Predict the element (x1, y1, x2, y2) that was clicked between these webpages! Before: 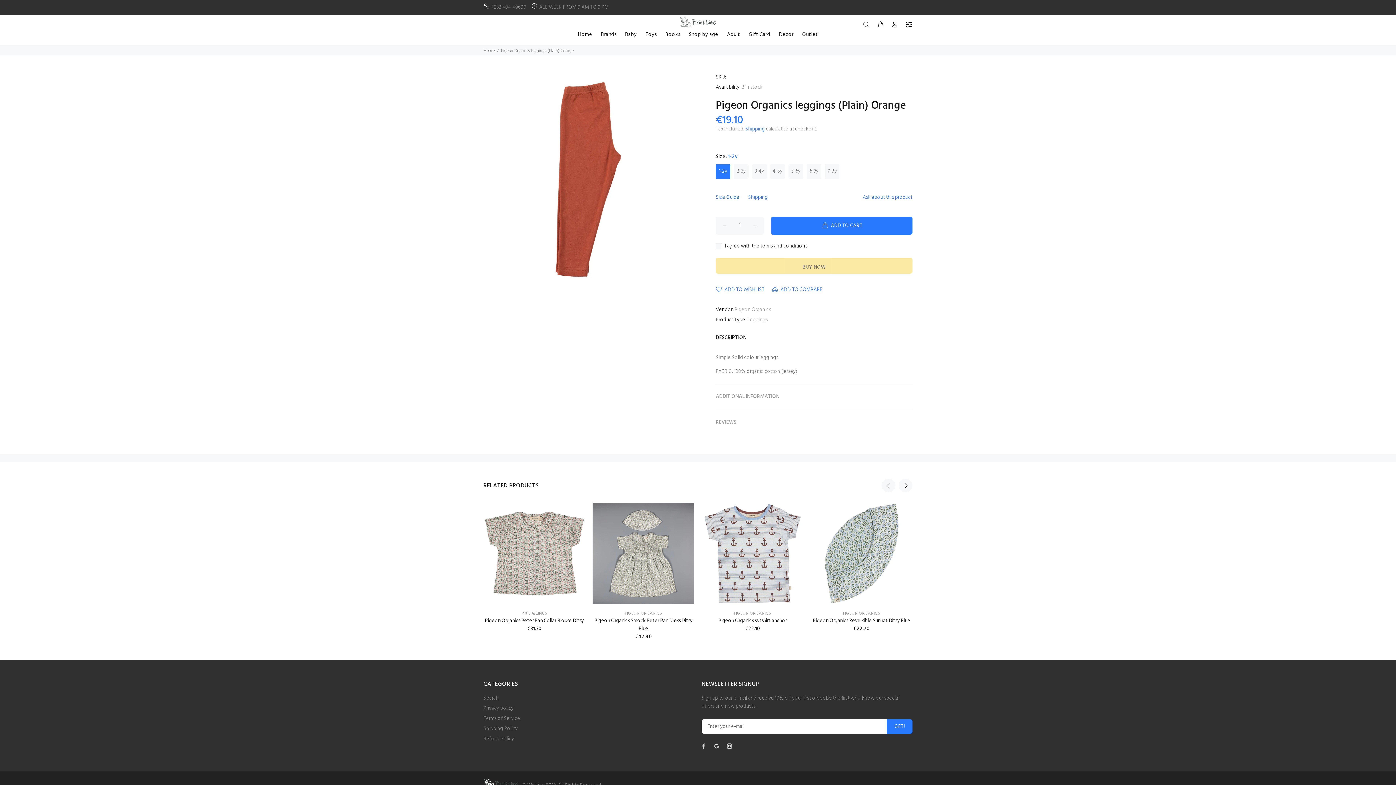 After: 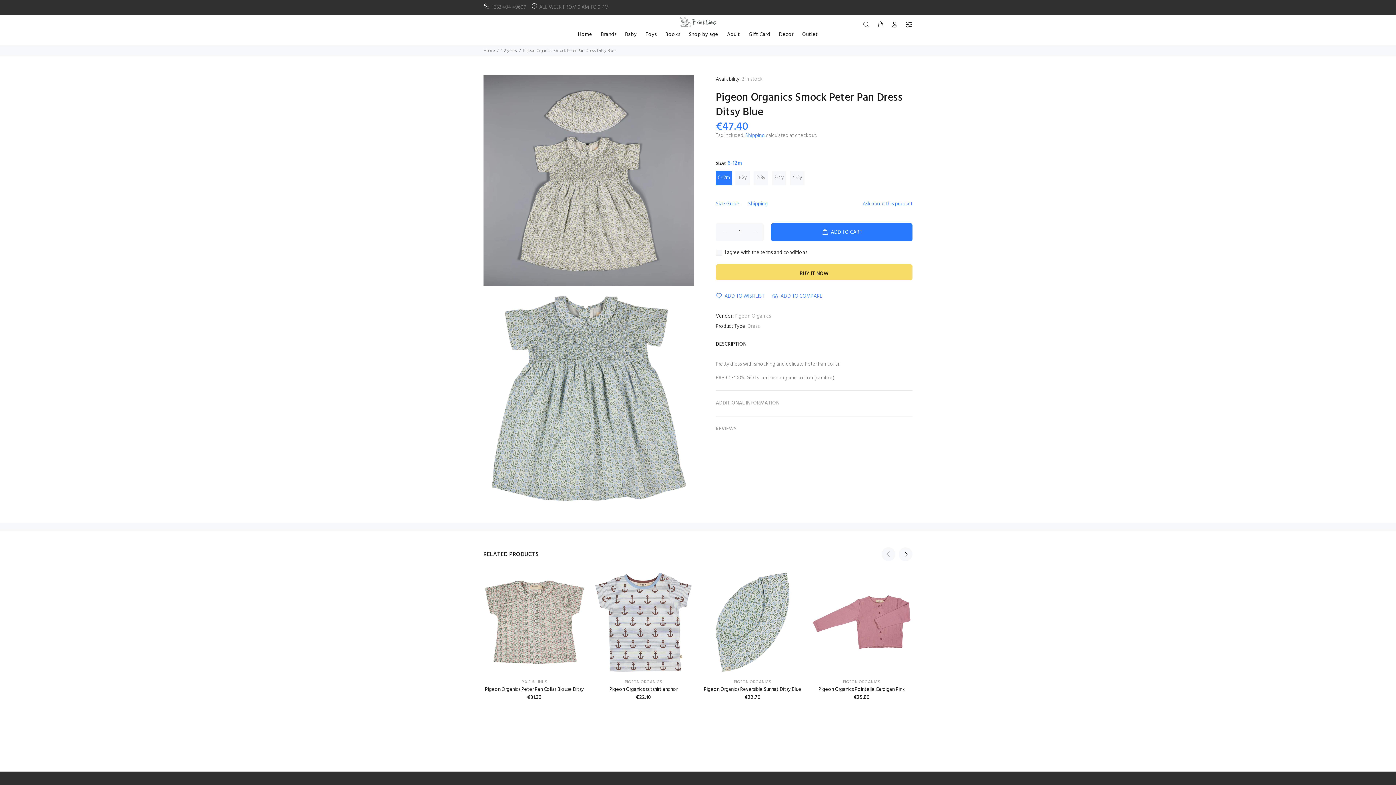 Action: bbox: (592, 502, 694, 604)